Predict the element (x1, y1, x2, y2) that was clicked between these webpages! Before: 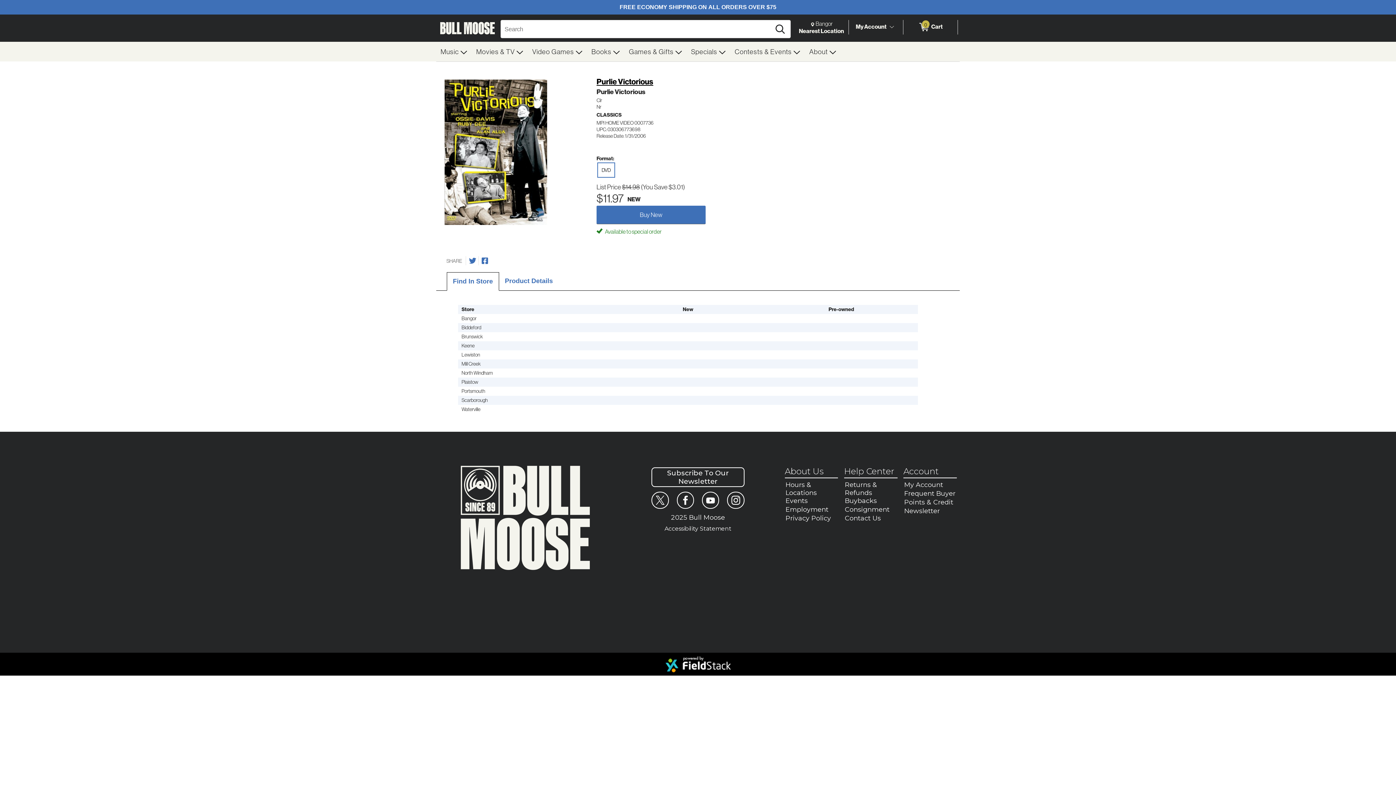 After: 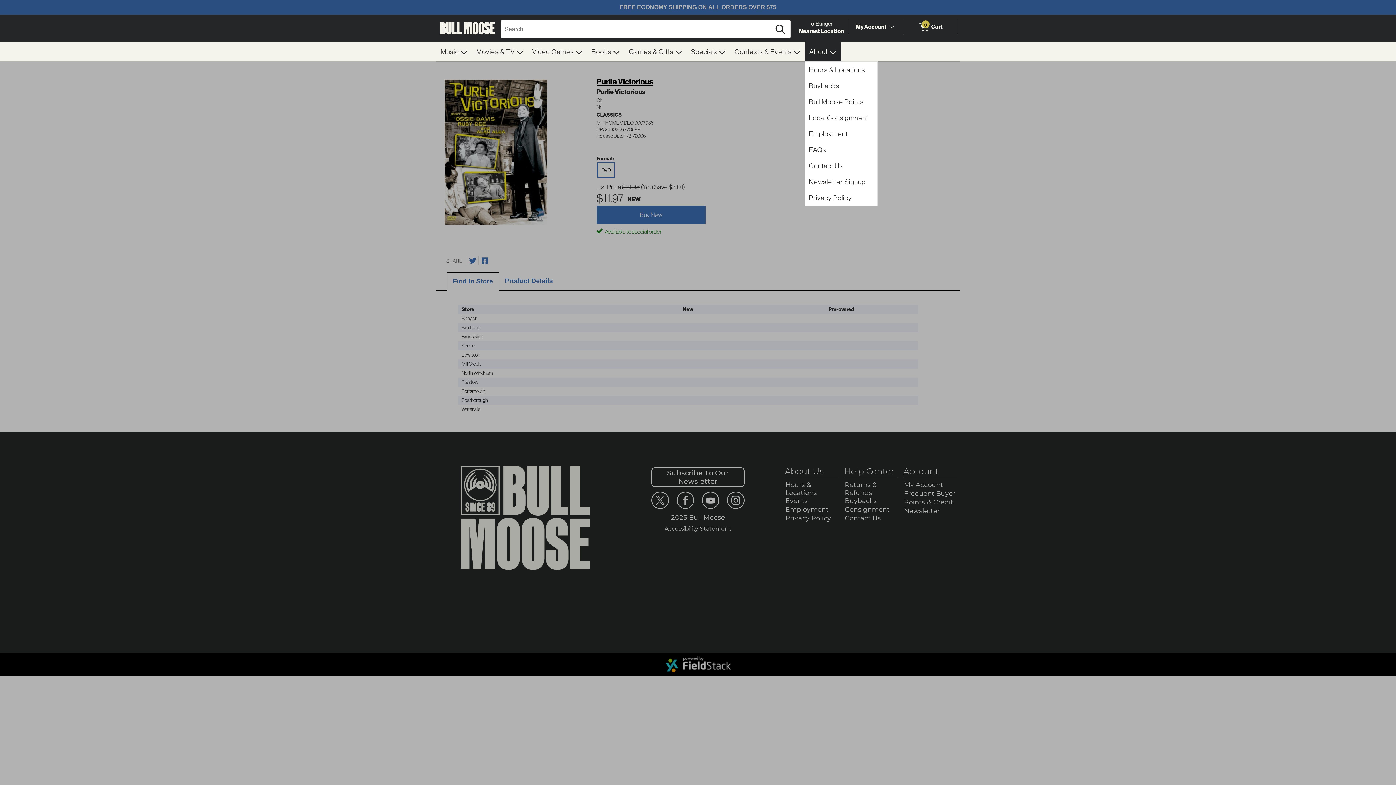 Action: bbox: (805, 41, 841, 61) label: About 